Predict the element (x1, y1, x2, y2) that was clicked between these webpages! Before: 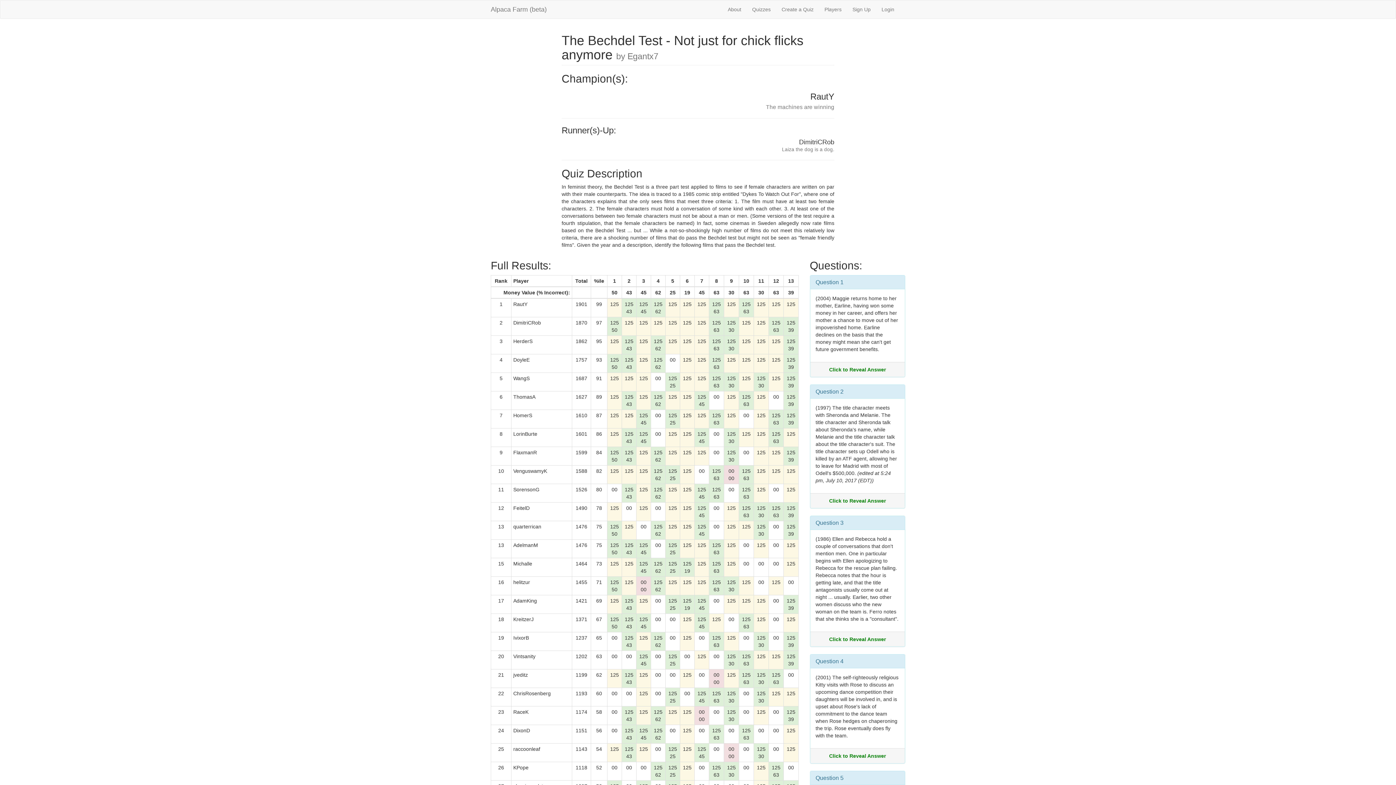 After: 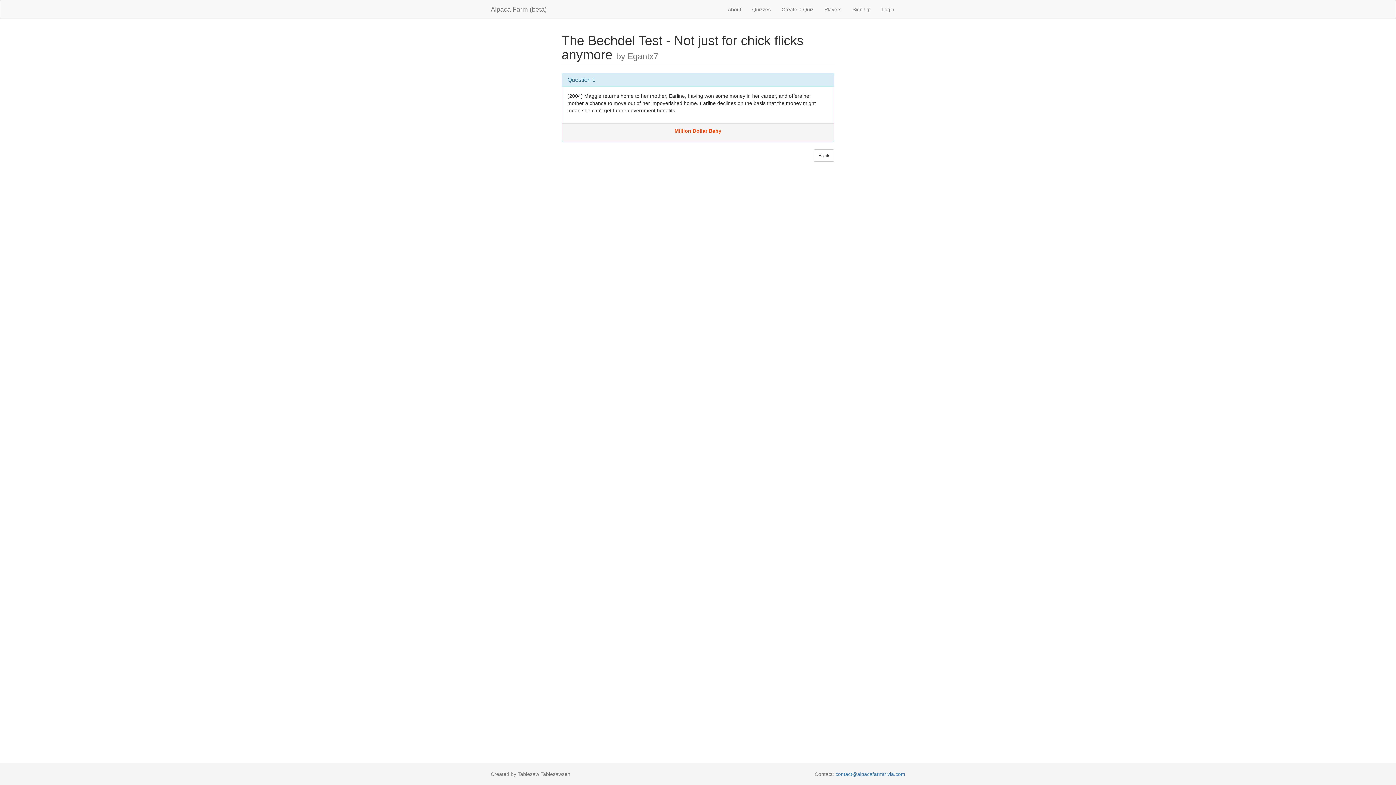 Action: label: Question 1 bbox: (815, 279, 843, 285)